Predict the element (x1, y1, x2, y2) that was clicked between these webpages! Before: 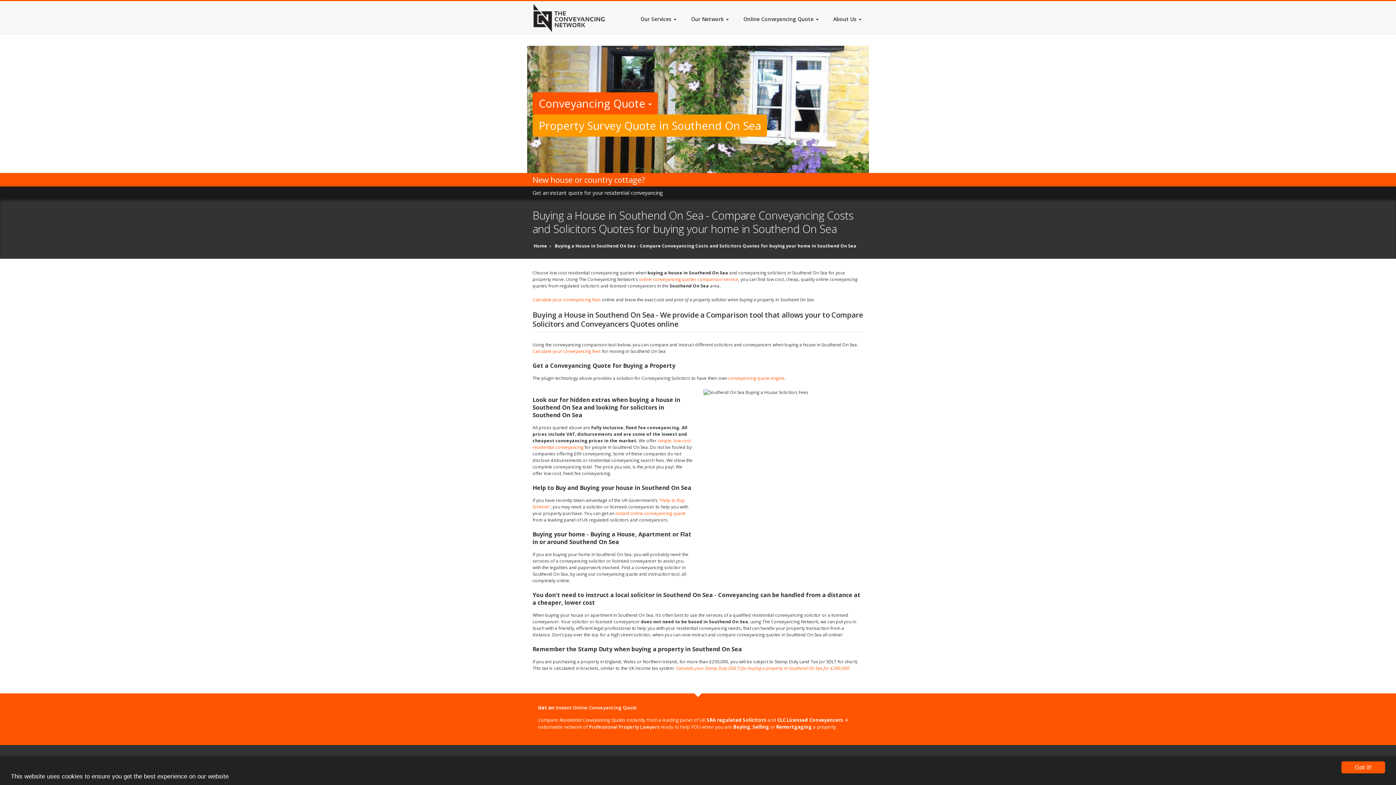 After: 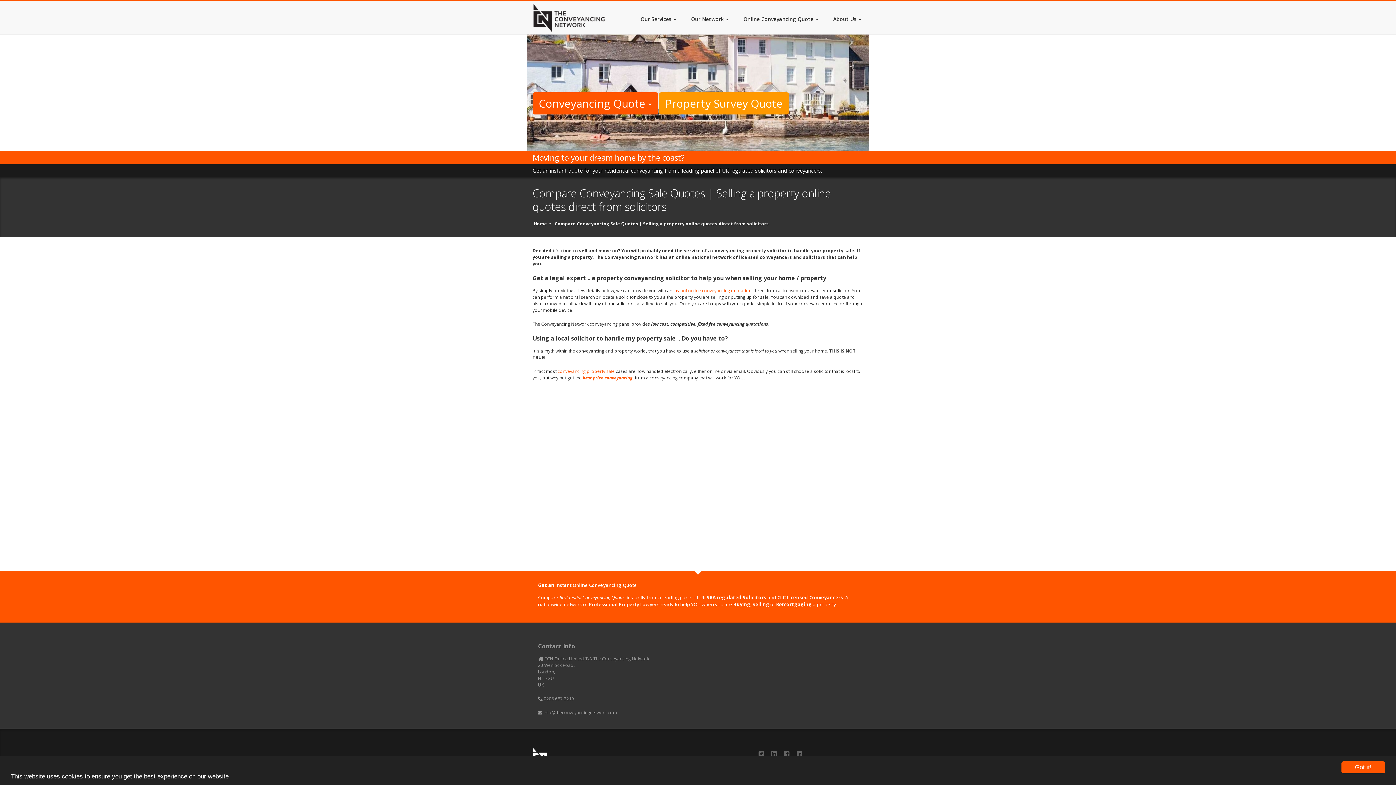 Action: bbox: (752, 724, 769, 730) label: Selling